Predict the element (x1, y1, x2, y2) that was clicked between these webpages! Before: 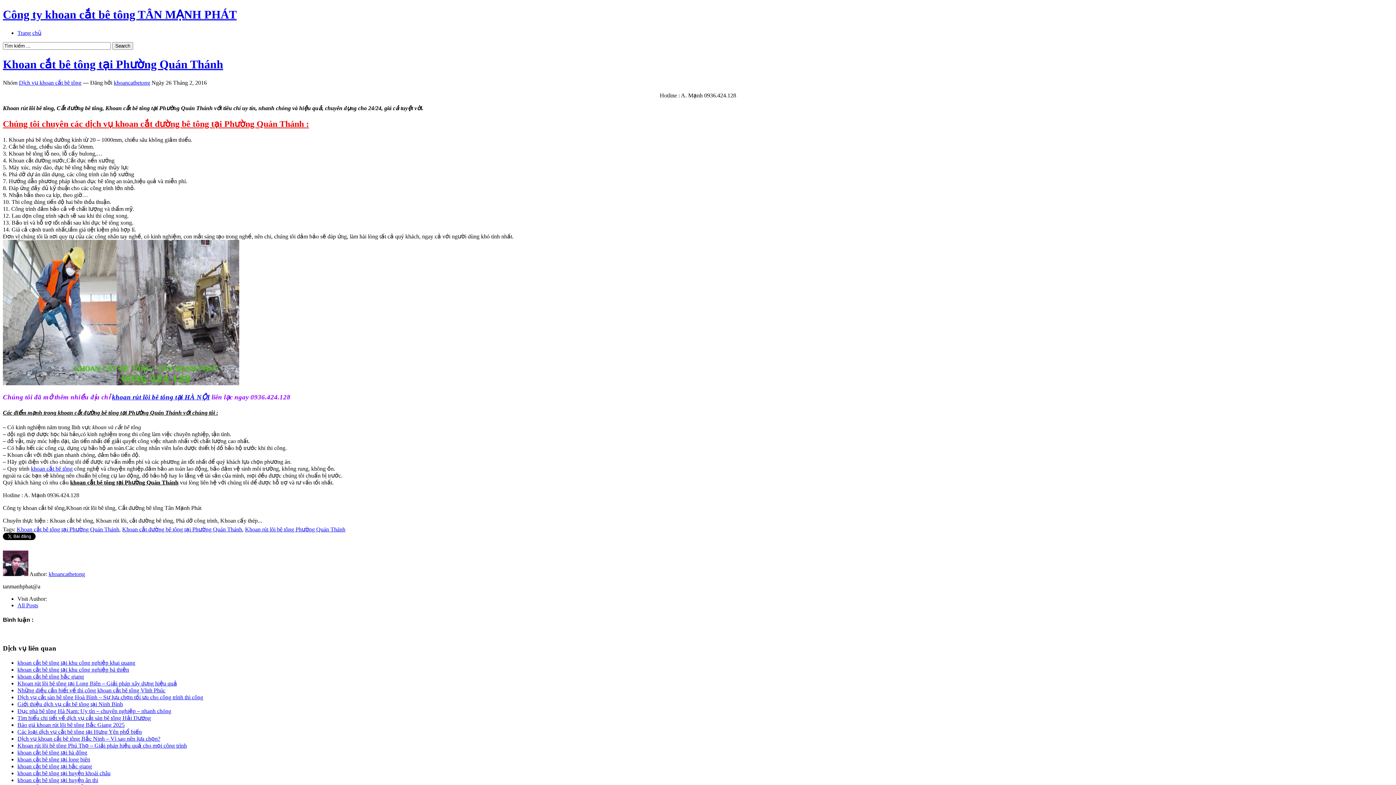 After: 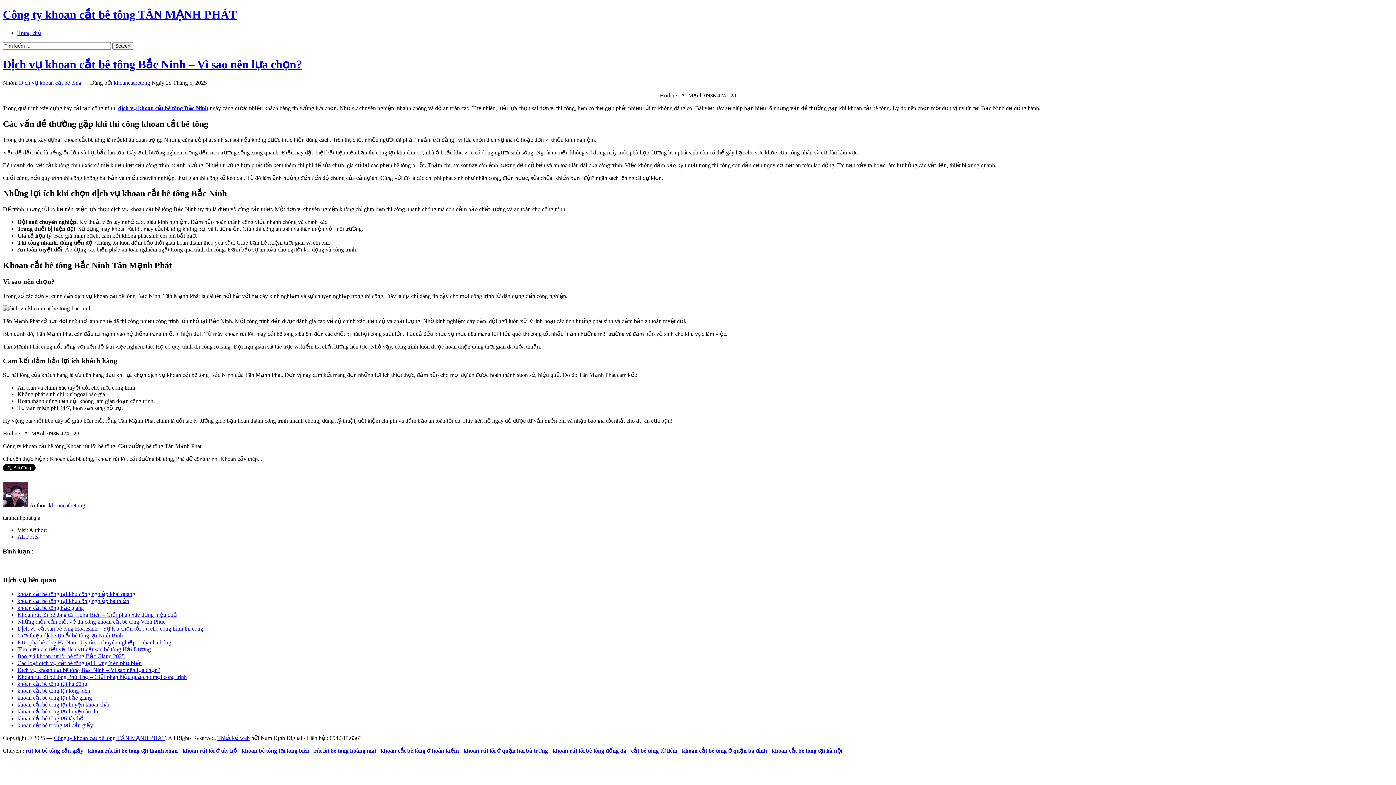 Action: label: Dịch vụ khoan cắt bê tông Bắc Ninh – Vì sao nên lựa chọn? bbox: (17, 735, 160, 742)